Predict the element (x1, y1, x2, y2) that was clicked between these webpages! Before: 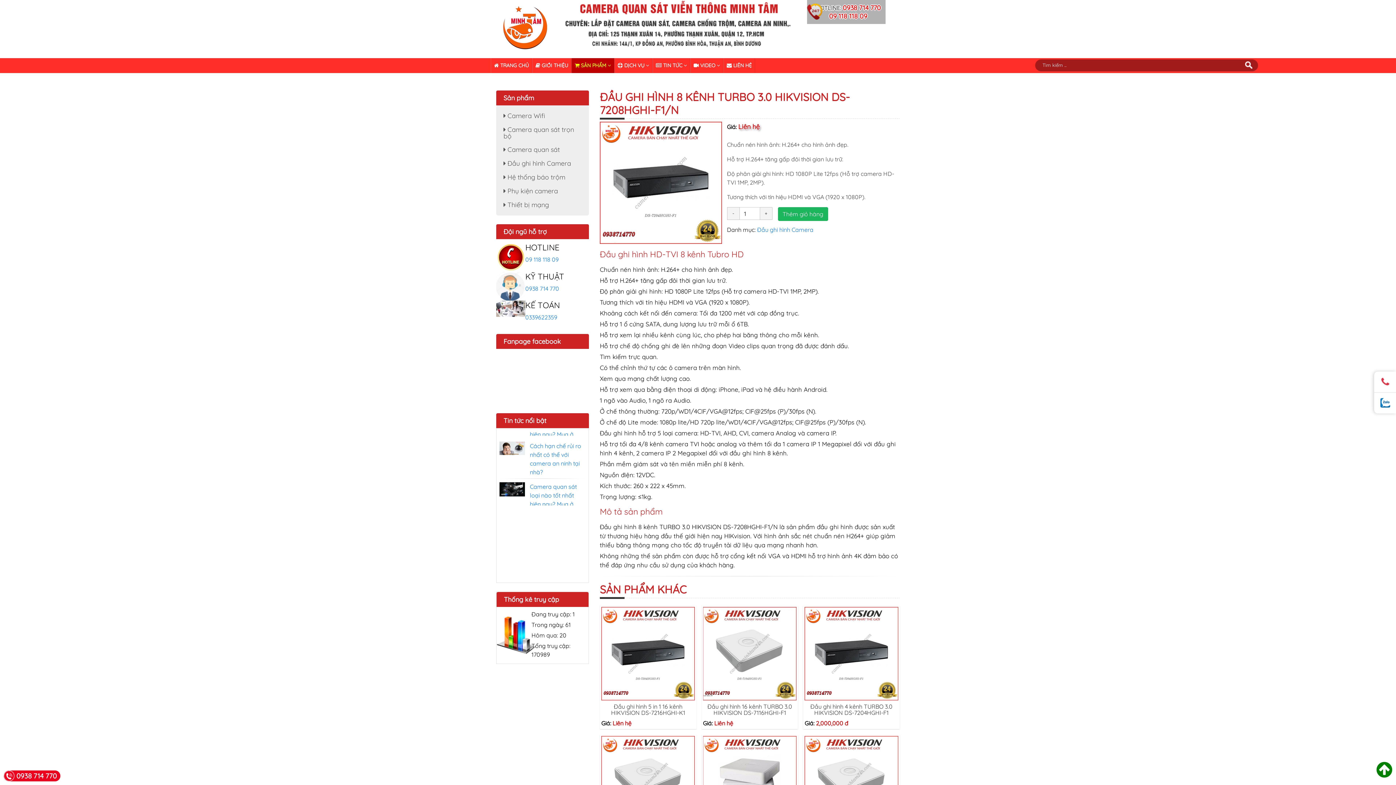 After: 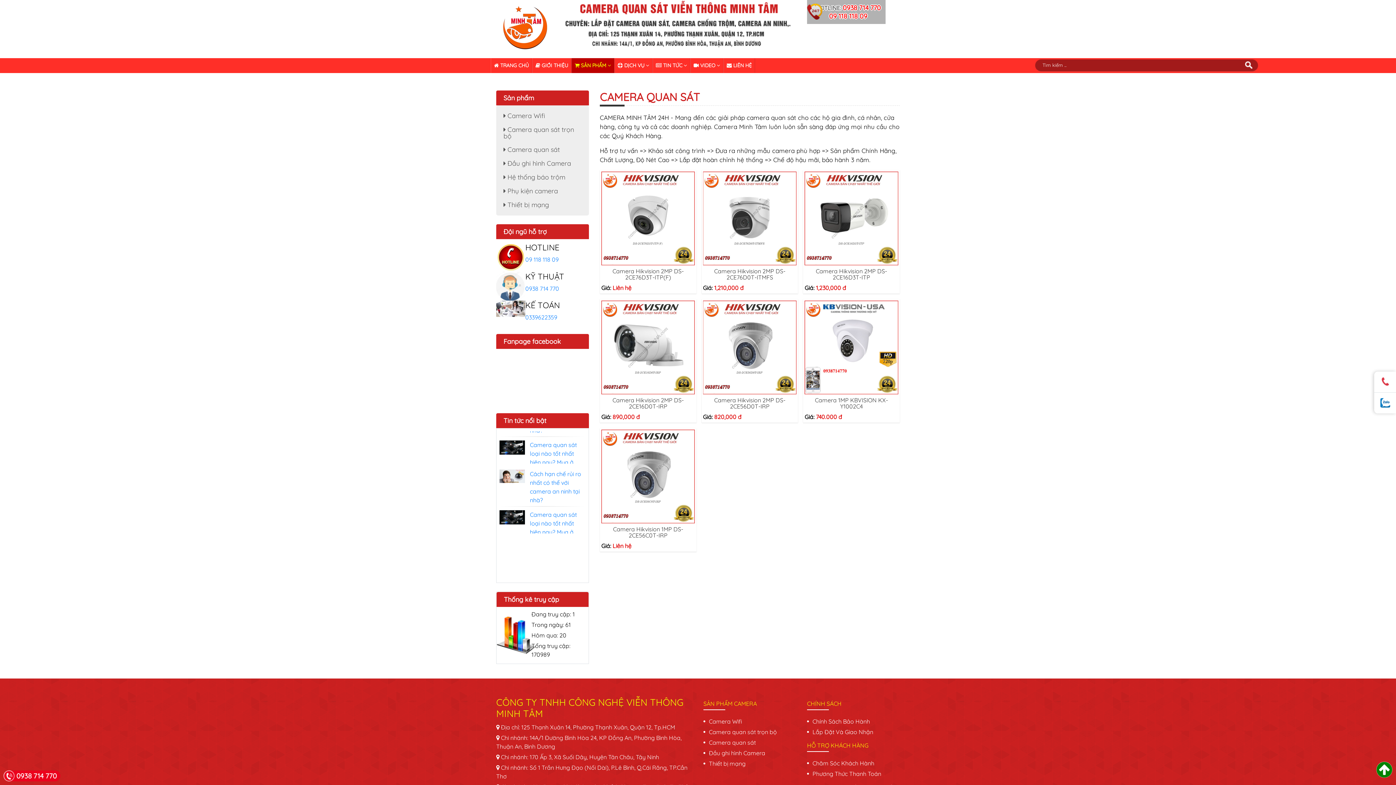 Action: bbox: (496, 142, 589, 156) label:  Camera quan sát